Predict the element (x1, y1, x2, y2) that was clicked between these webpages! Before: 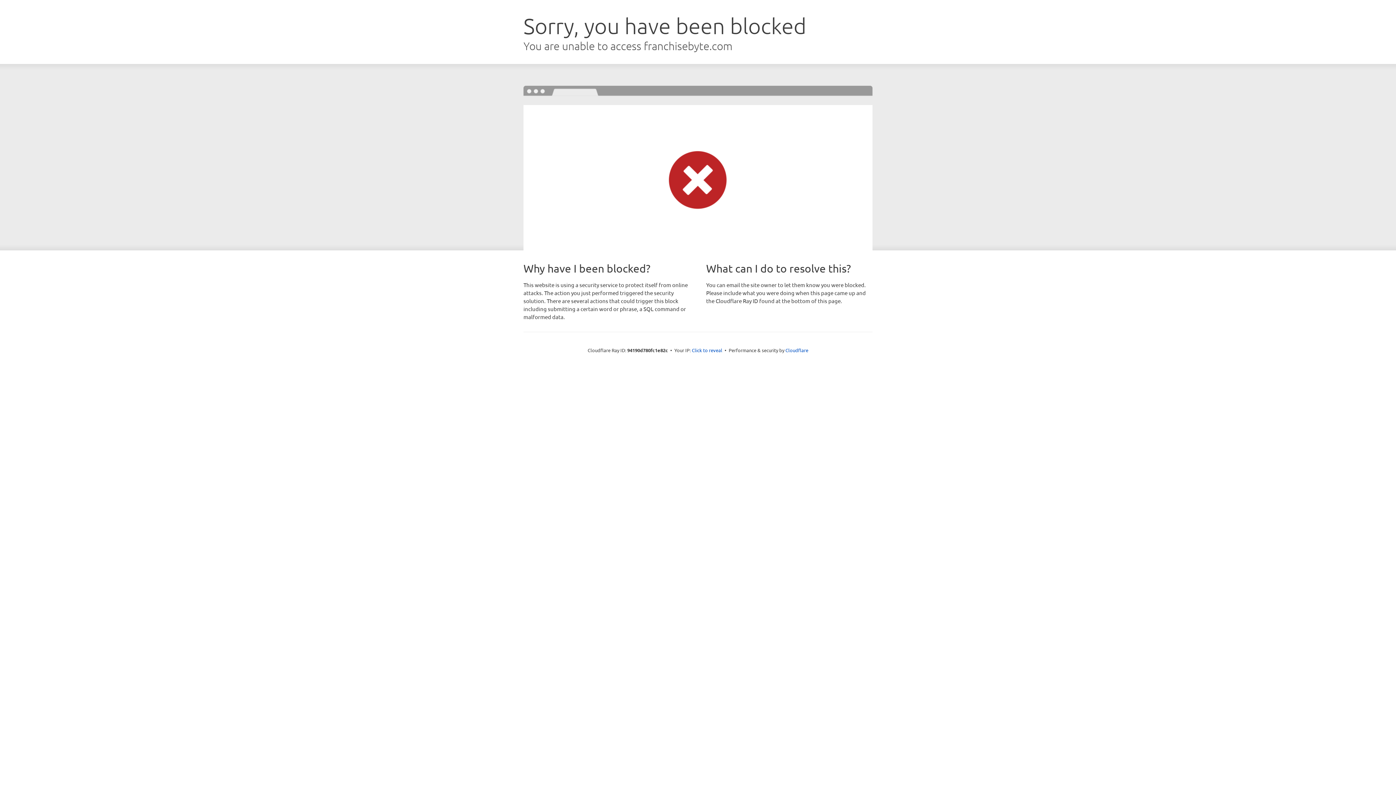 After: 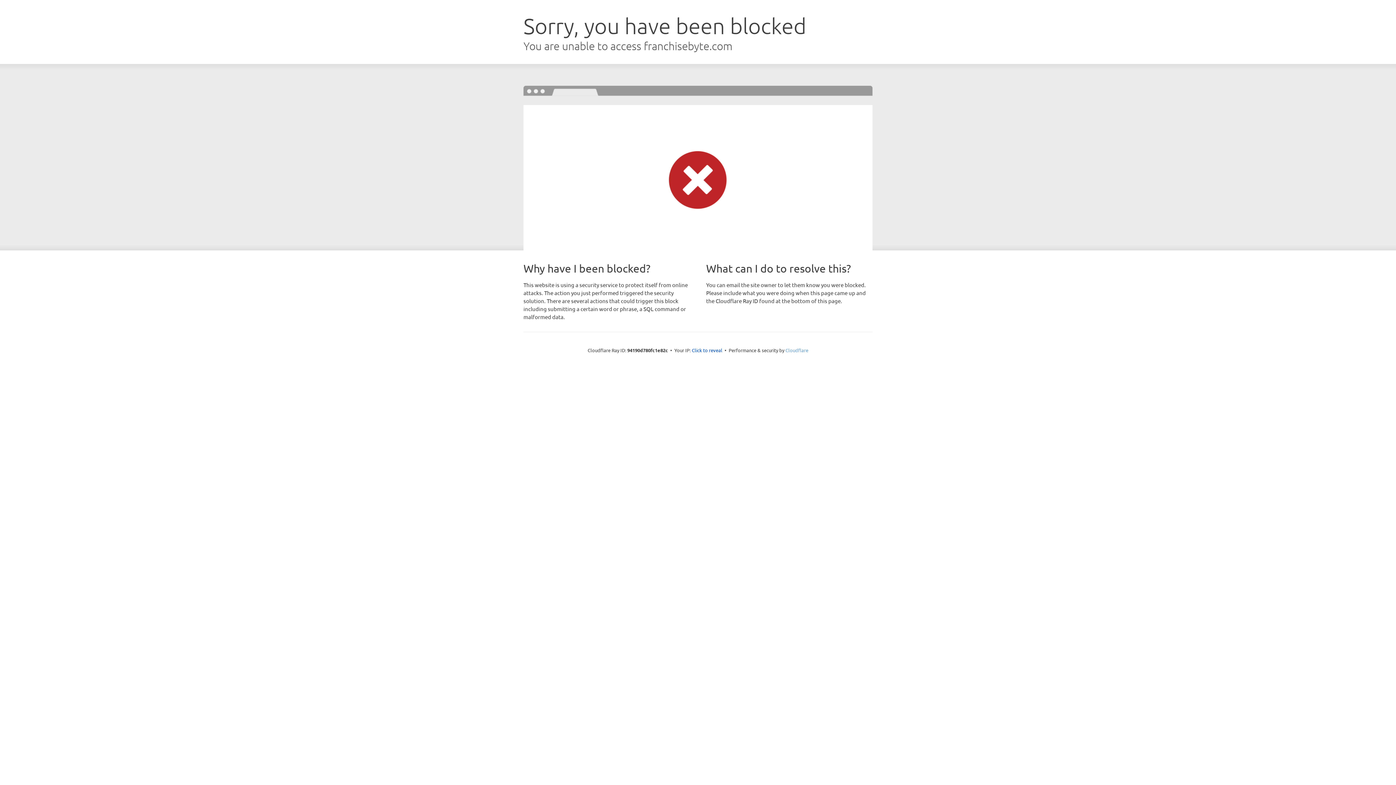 Action: bbox: (785, 347, 808, 353) label: Cloudflare